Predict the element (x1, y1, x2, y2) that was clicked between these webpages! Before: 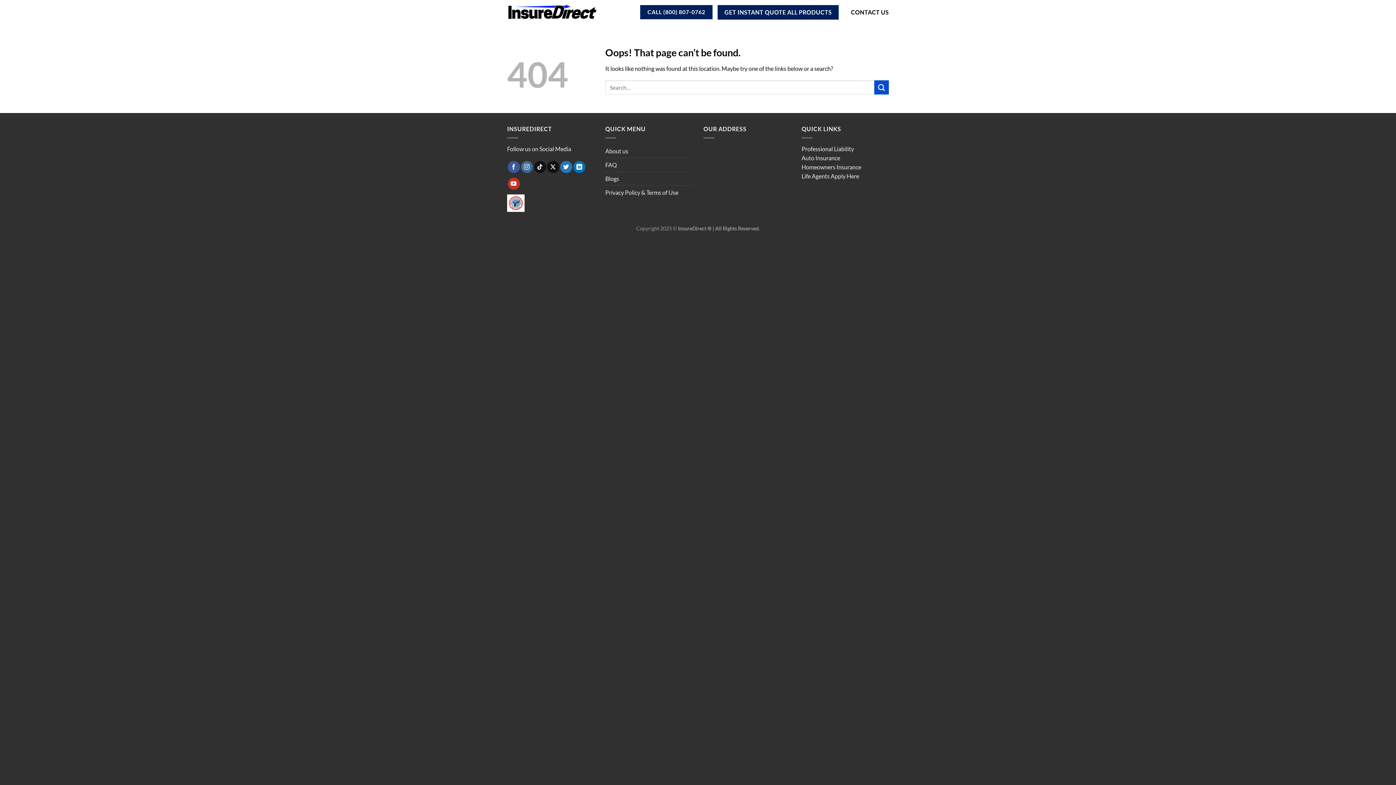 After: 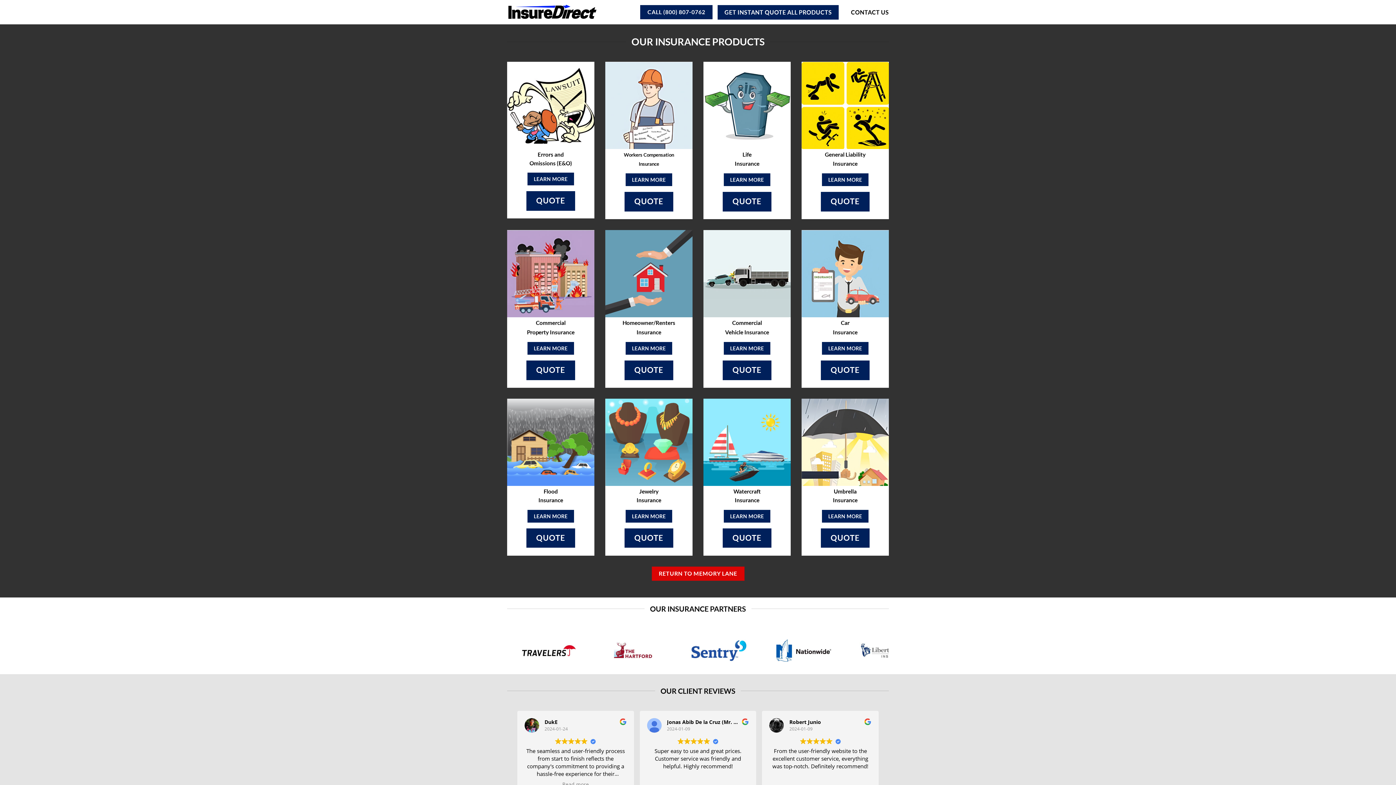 Action: bbox: (507, 3, 598, 20)